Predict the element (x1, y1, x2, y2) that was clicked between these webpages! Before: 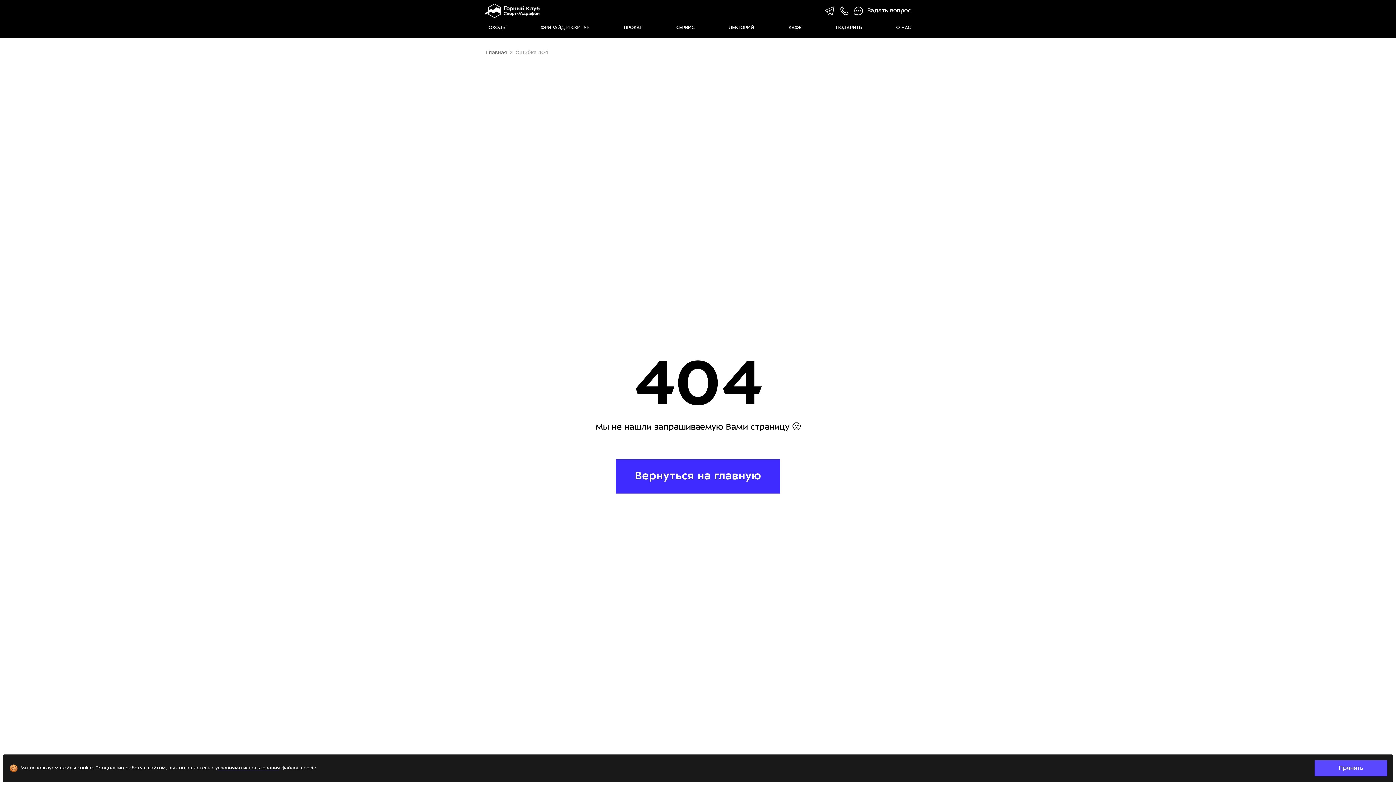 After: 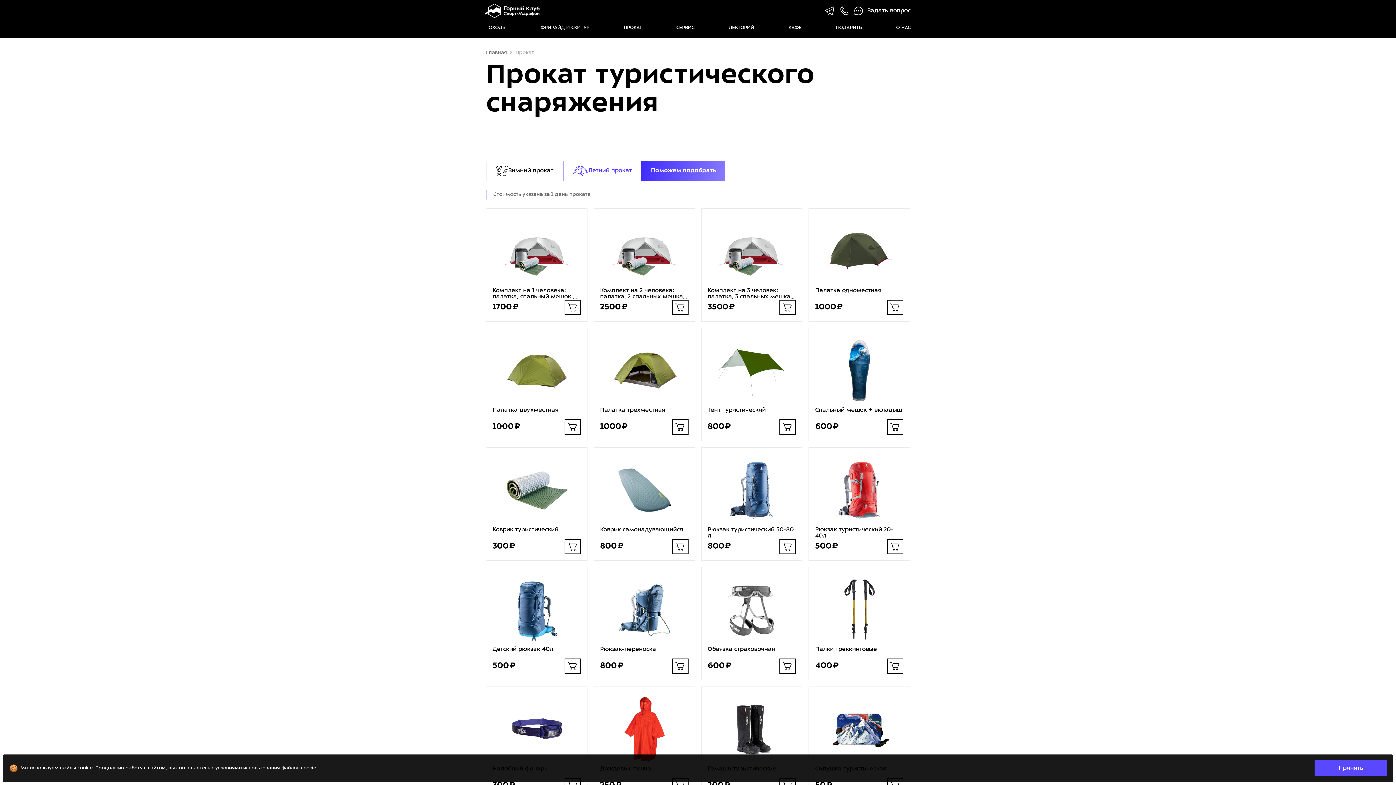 Action: label: ПРОКАТ bbox: (623, 22, 642, 33)